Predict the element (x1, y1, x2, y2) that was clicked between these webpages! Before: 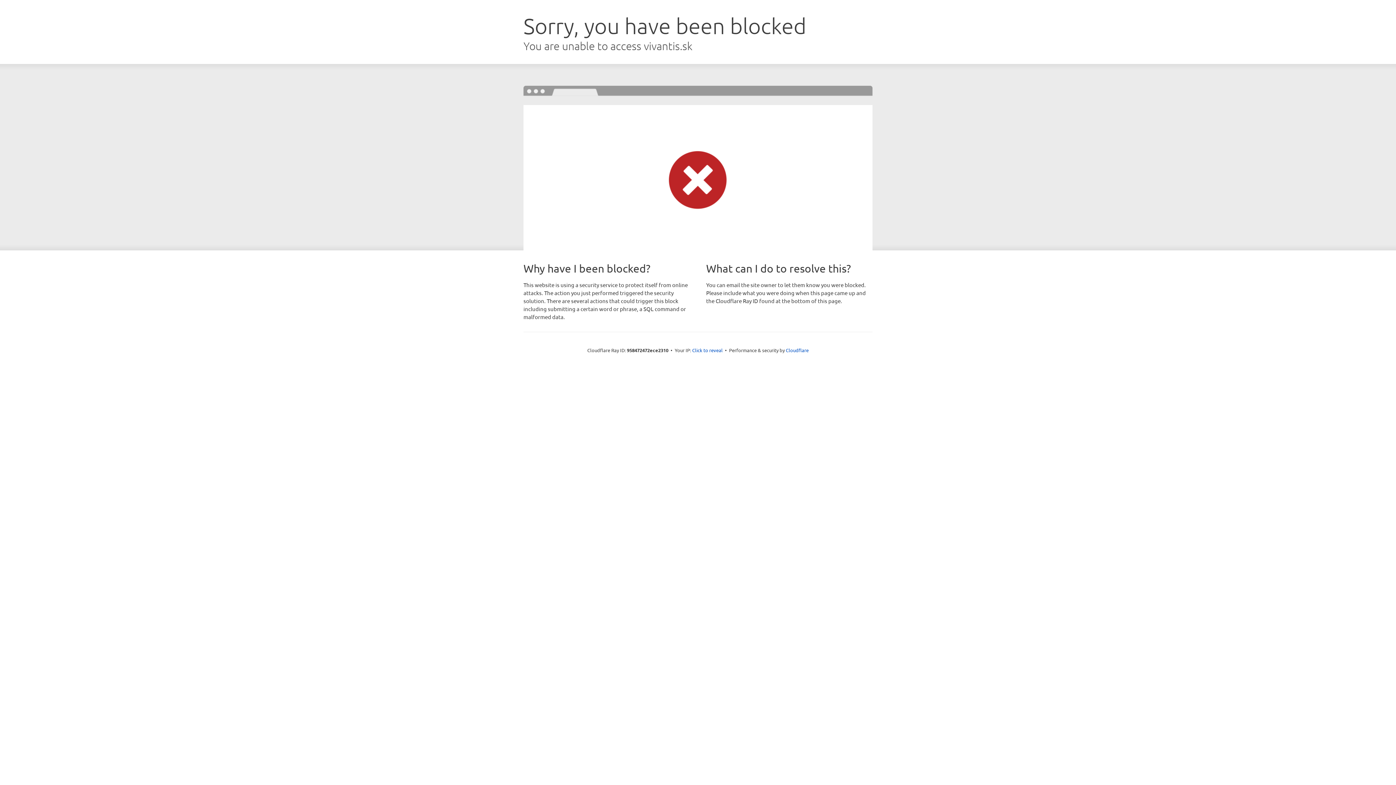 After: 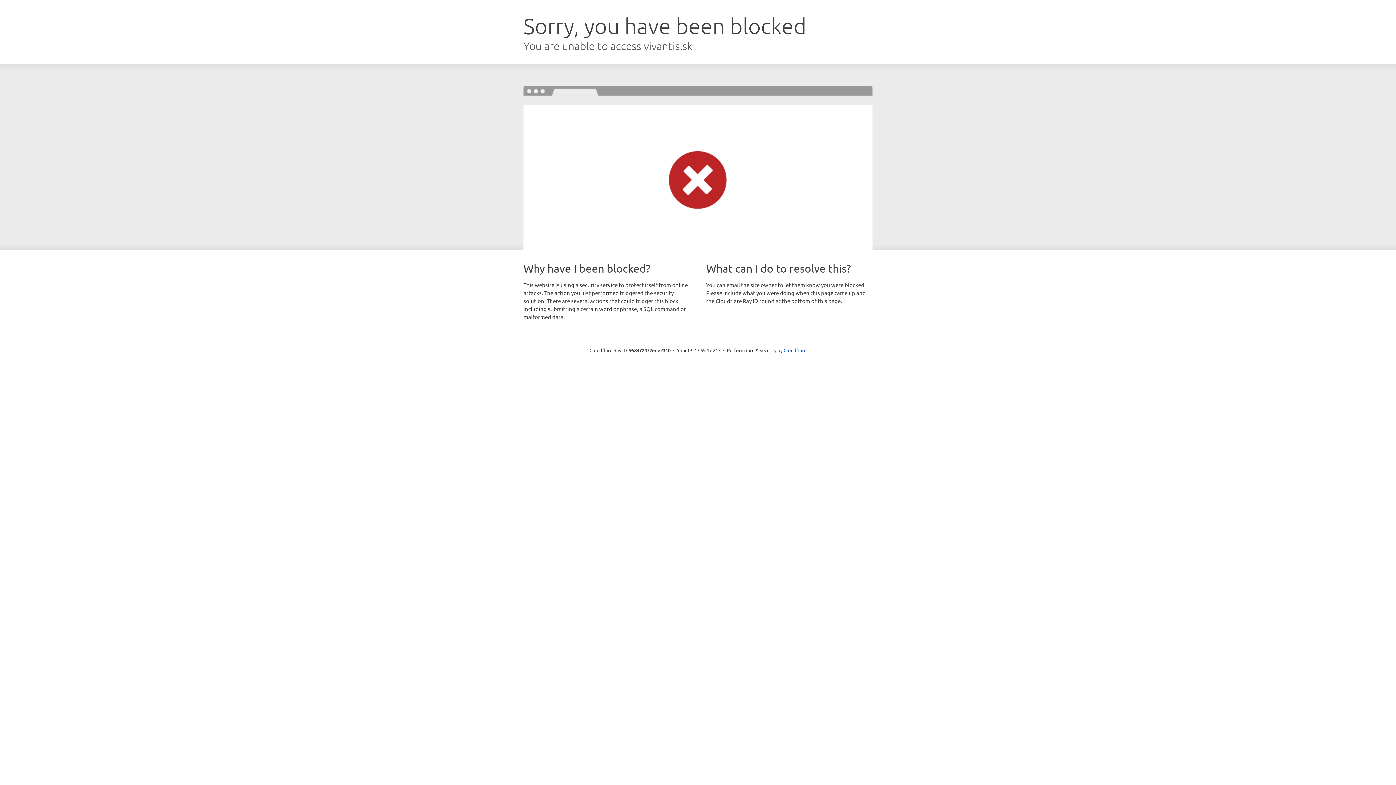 Action: bbox: (692, 346, 722, 353) label: Click to reveal